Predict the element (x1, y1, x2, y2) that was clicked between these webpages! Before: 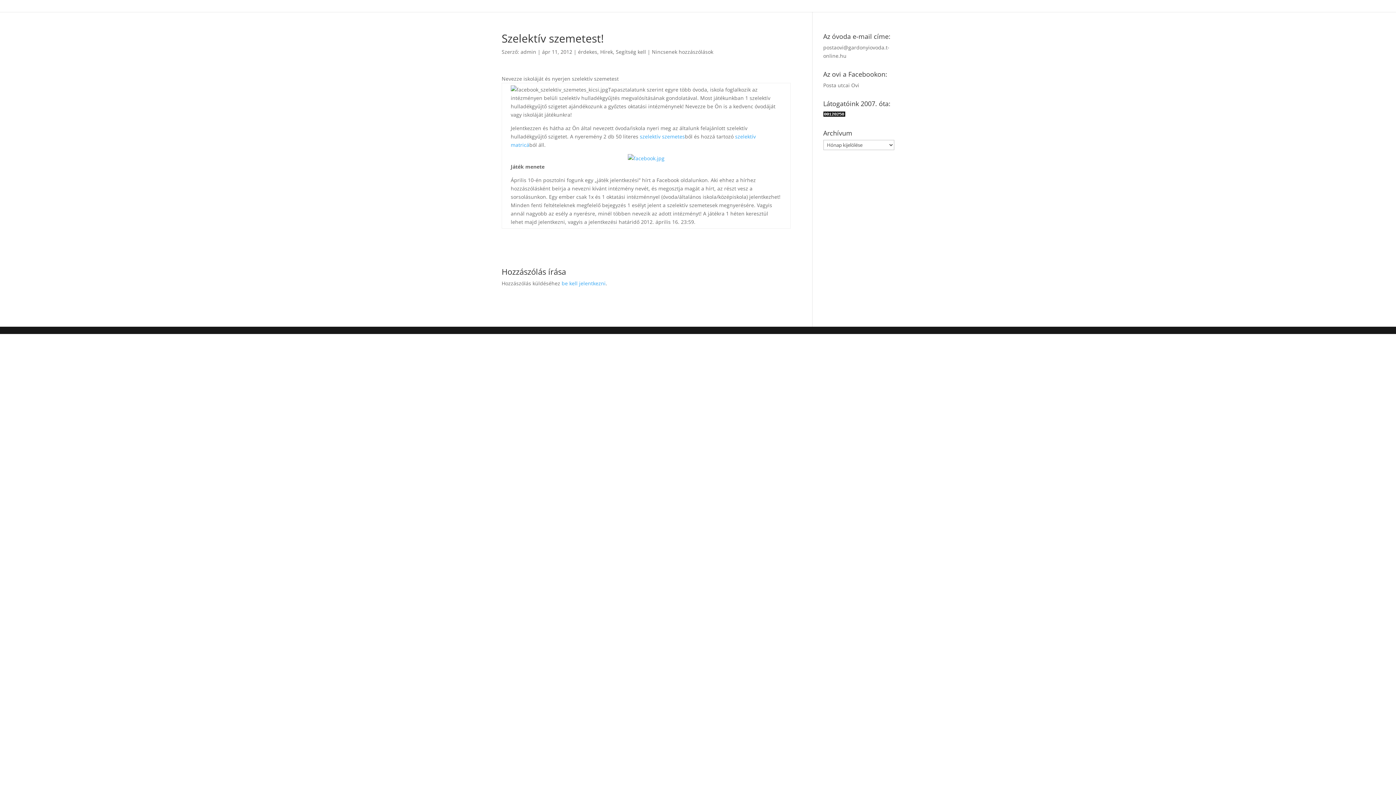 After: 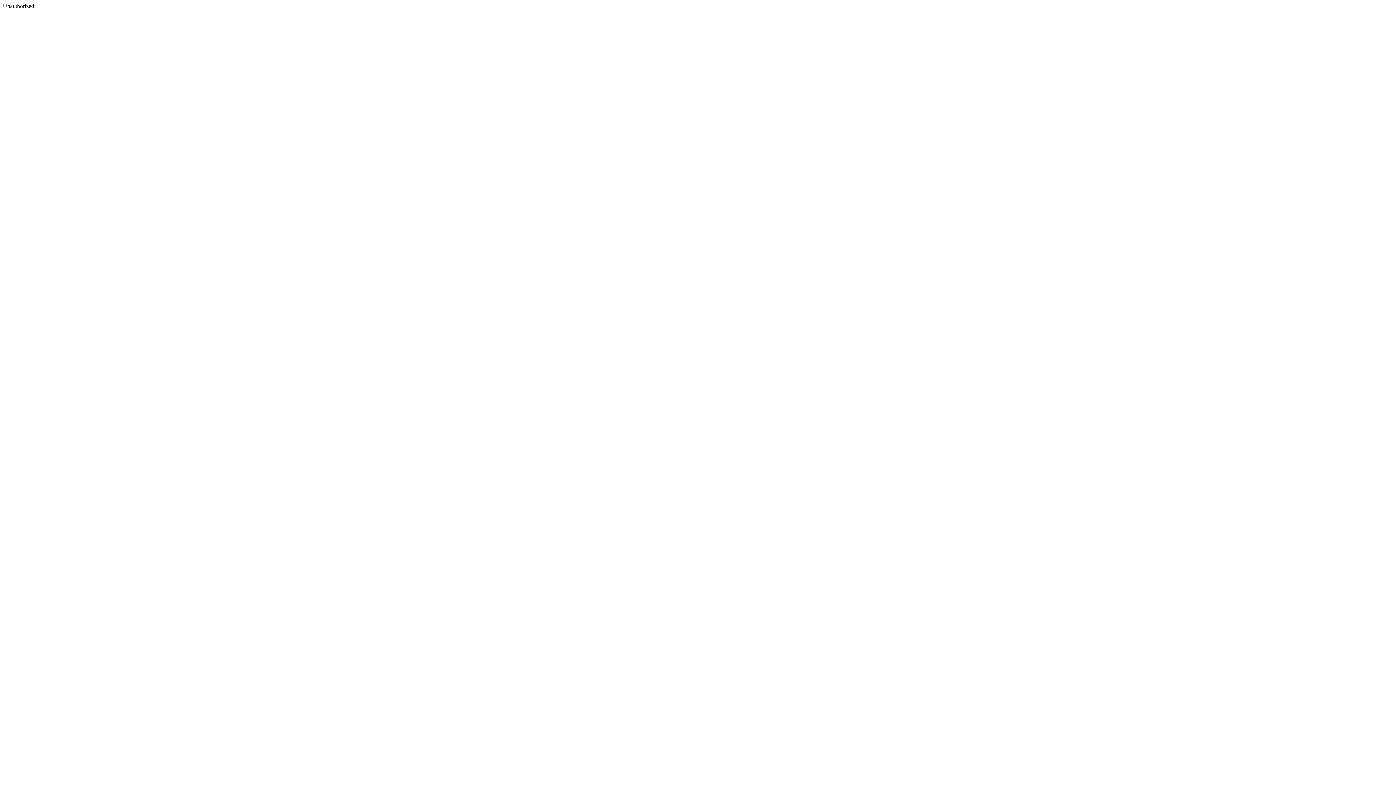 Action: bbox: (561, 280, 605, 286) label: be kell jelentkezni